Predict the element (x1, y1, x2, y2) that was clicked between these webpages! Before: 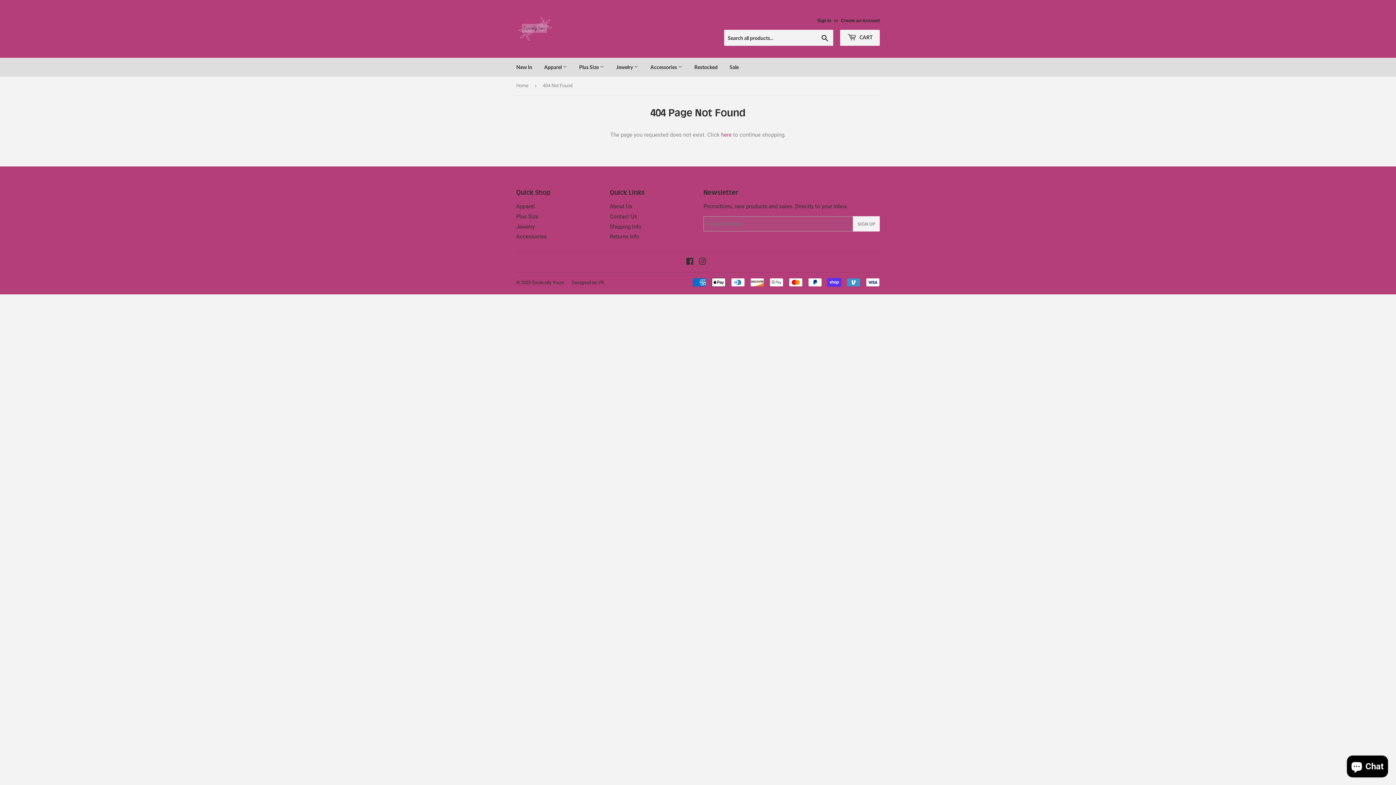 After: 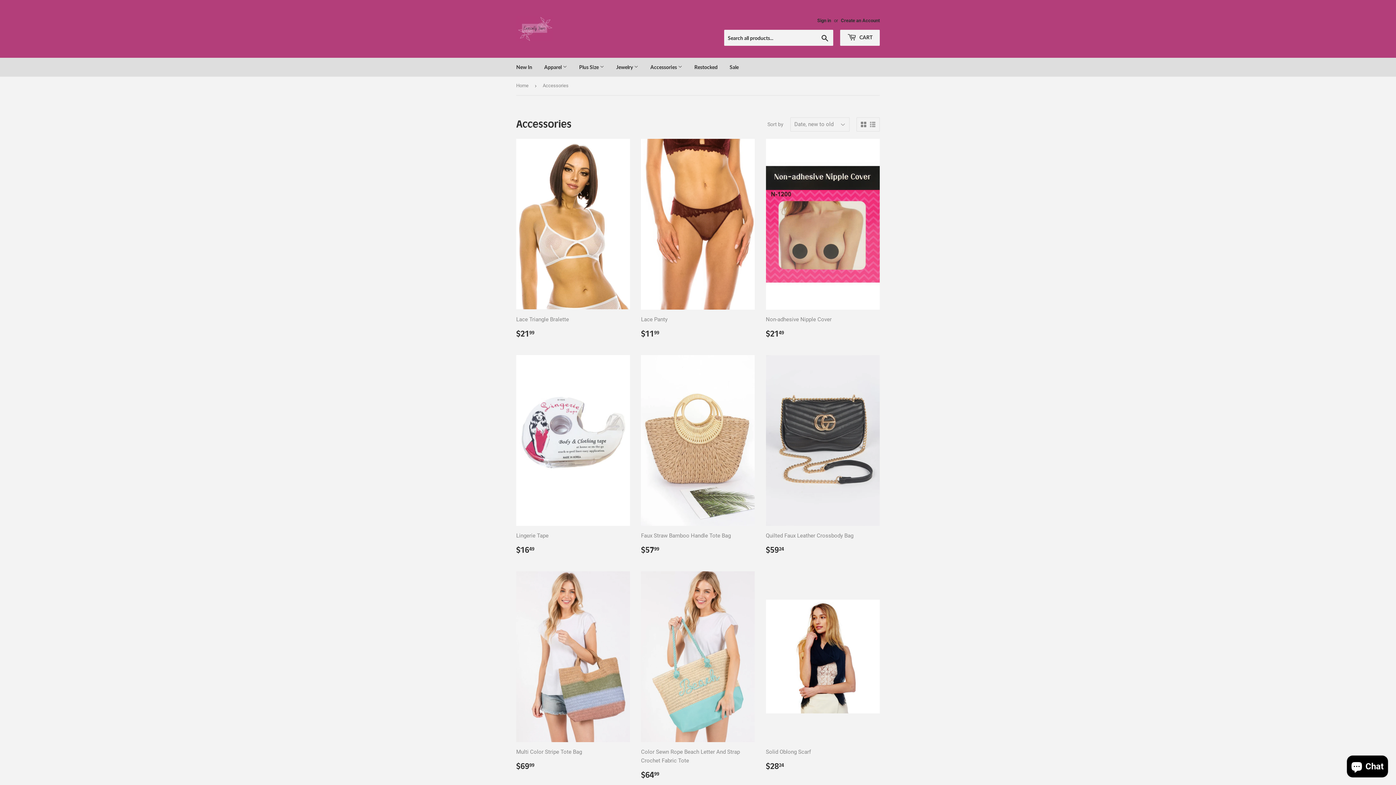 Action: bbox: (645, 57, 688, 76) label: Accessories 